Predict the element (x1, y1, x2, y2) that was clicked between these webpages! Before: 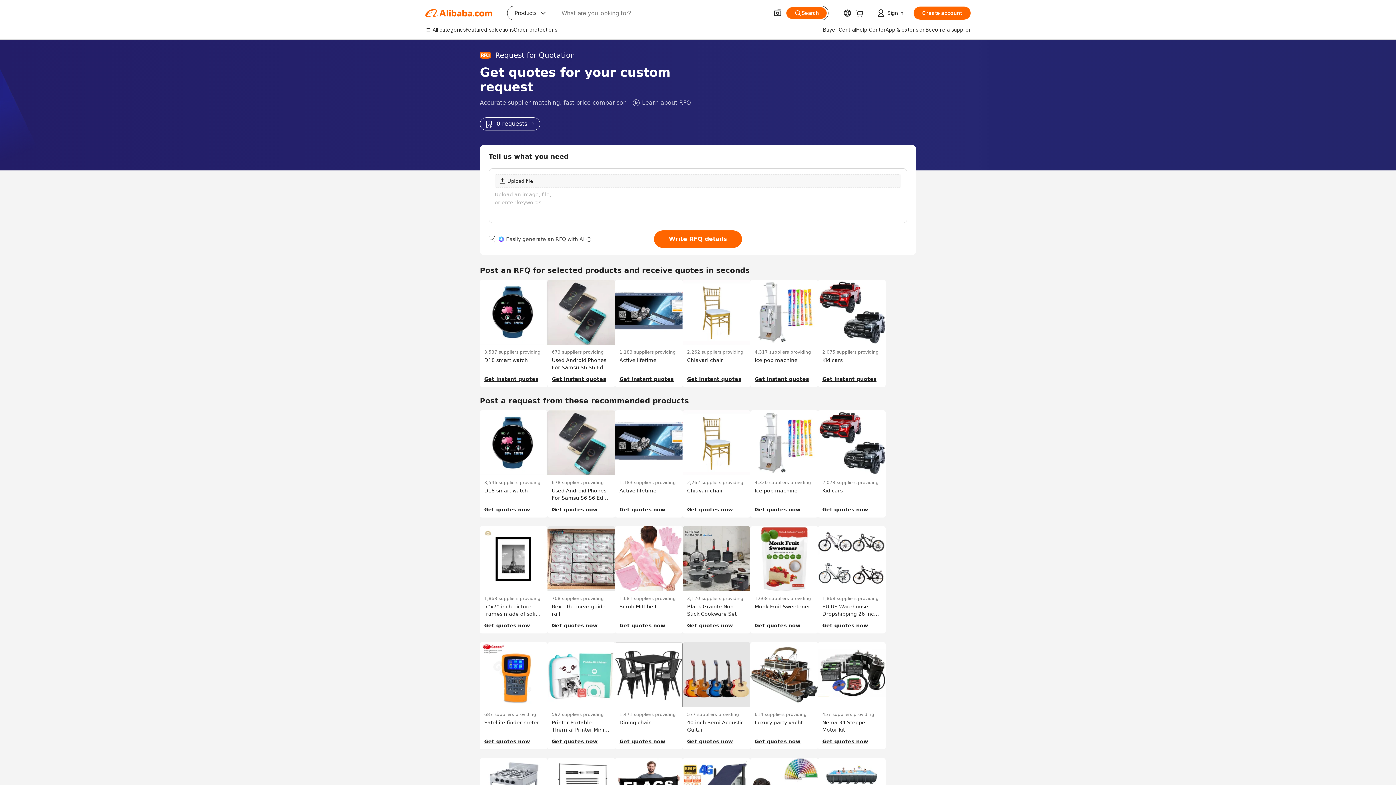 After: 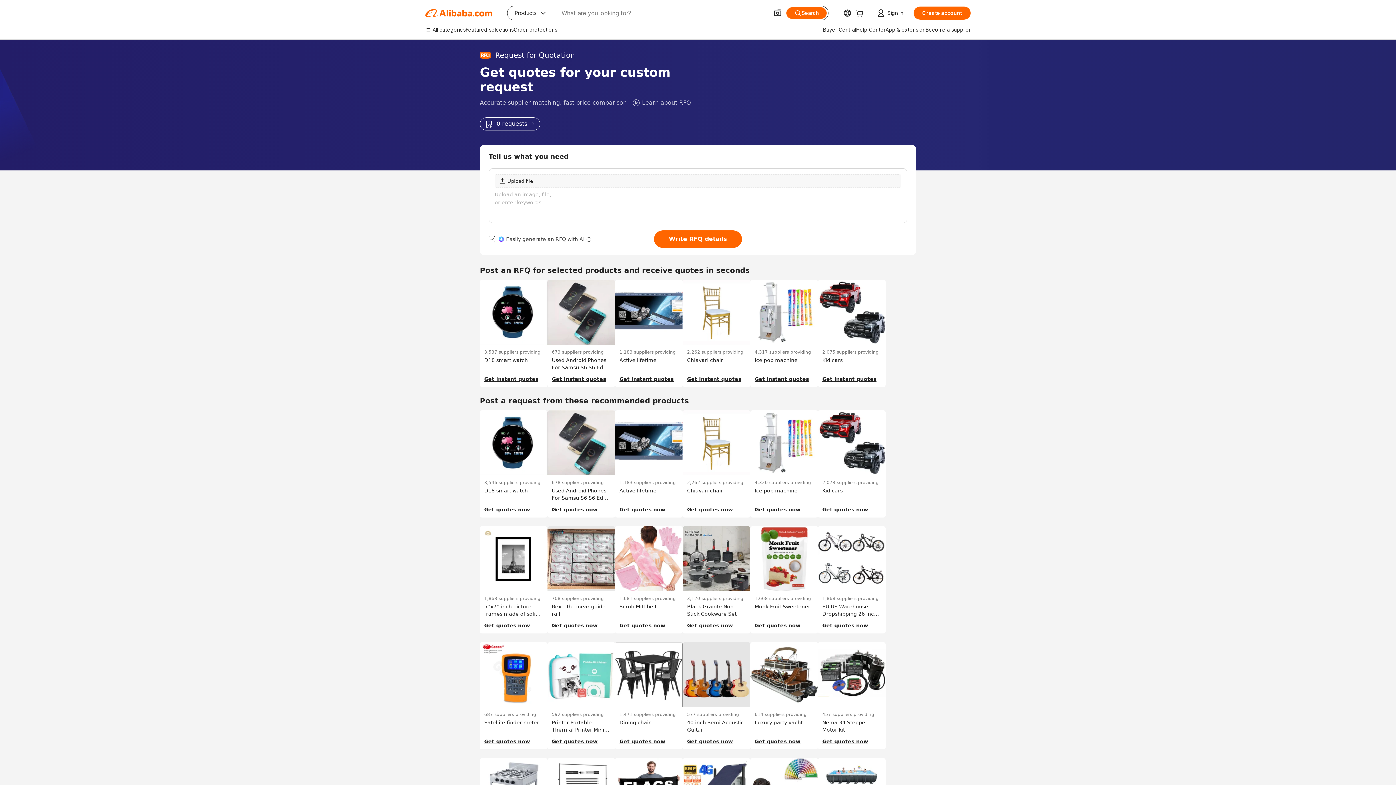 Action: bbox: (480, 117, 540, 130) label: 0 requests